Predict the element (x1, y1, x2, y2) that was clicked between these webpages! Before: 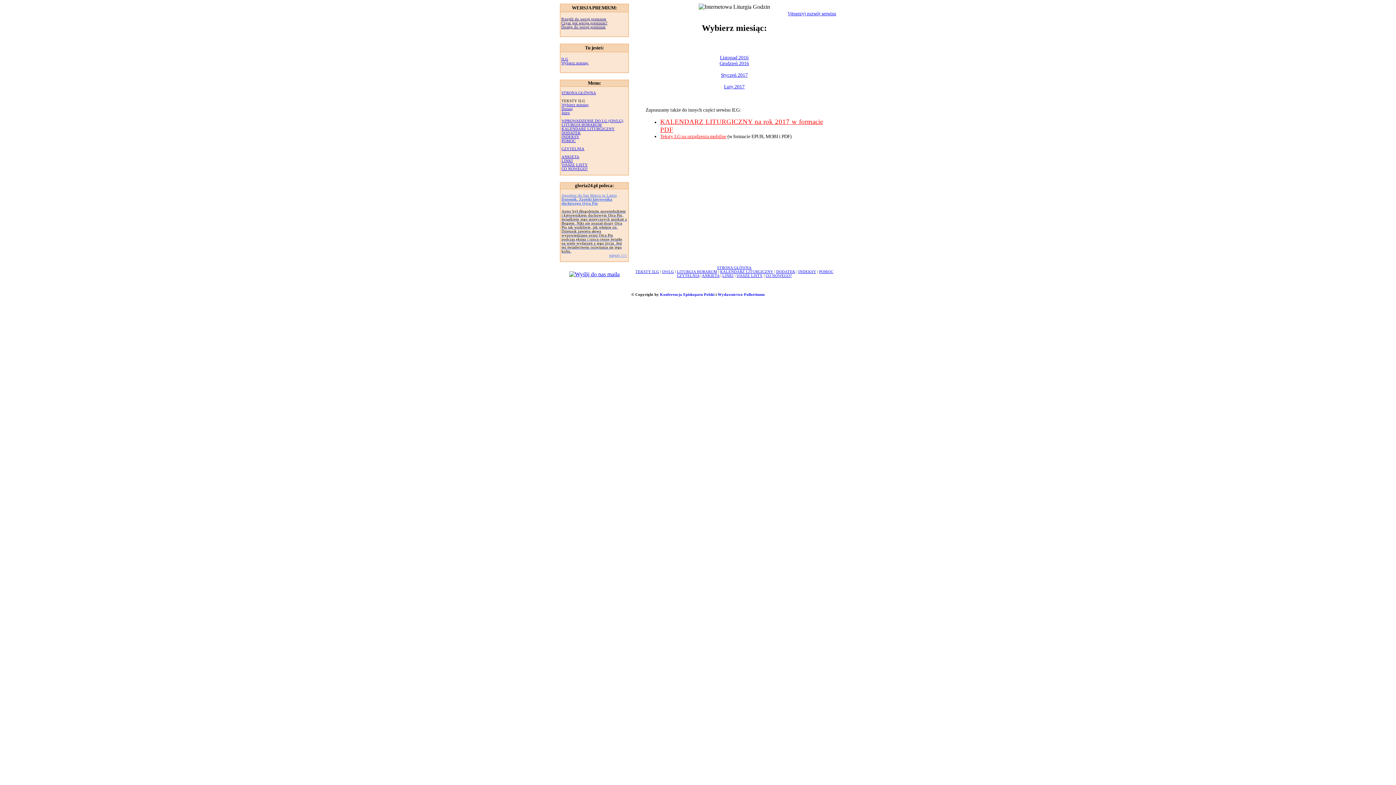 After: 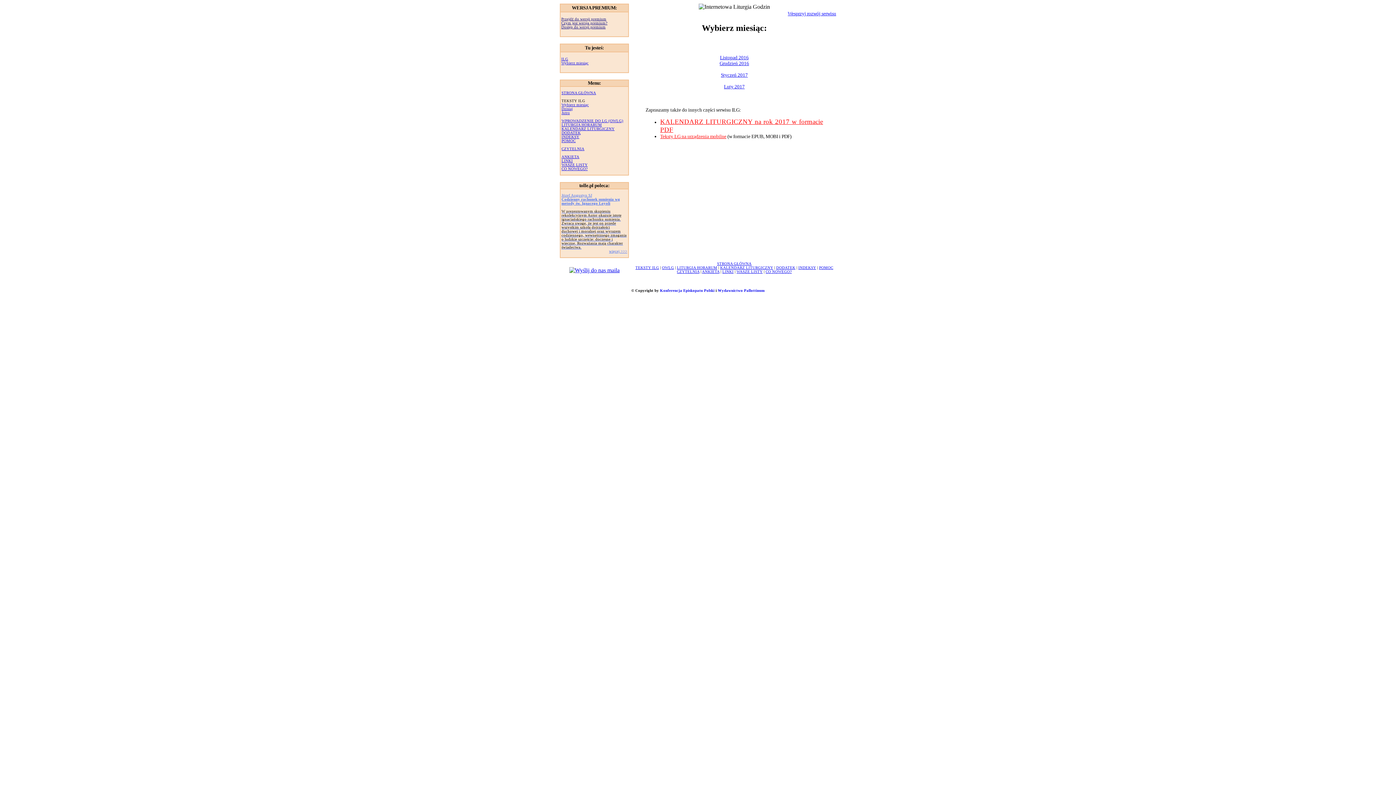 Action: label: LITURGIA HORARUM bbox: (561, 122, 602, 126)